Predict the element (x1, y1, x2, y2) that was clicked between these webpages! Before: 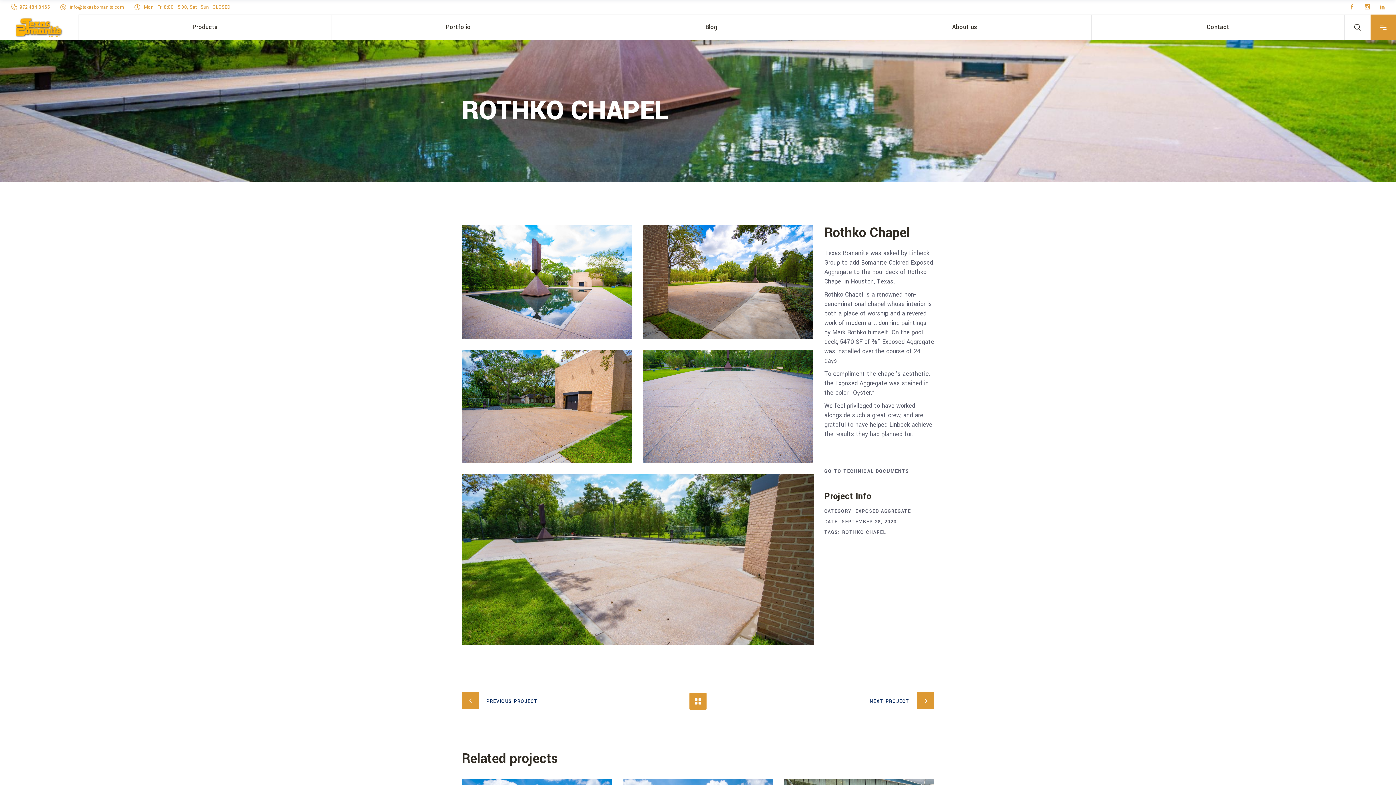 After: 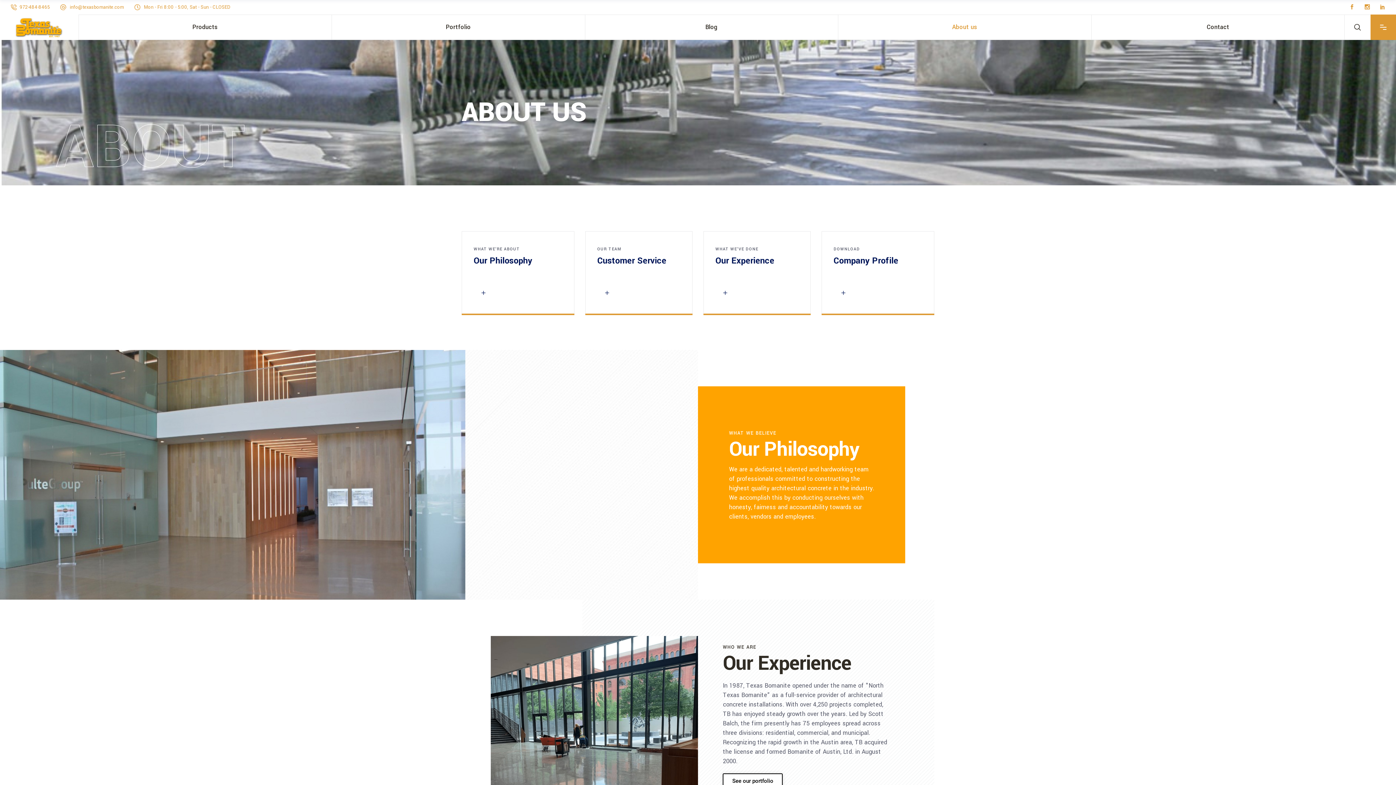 Action: label: About us bbox: (838, 14, 1091, 39)